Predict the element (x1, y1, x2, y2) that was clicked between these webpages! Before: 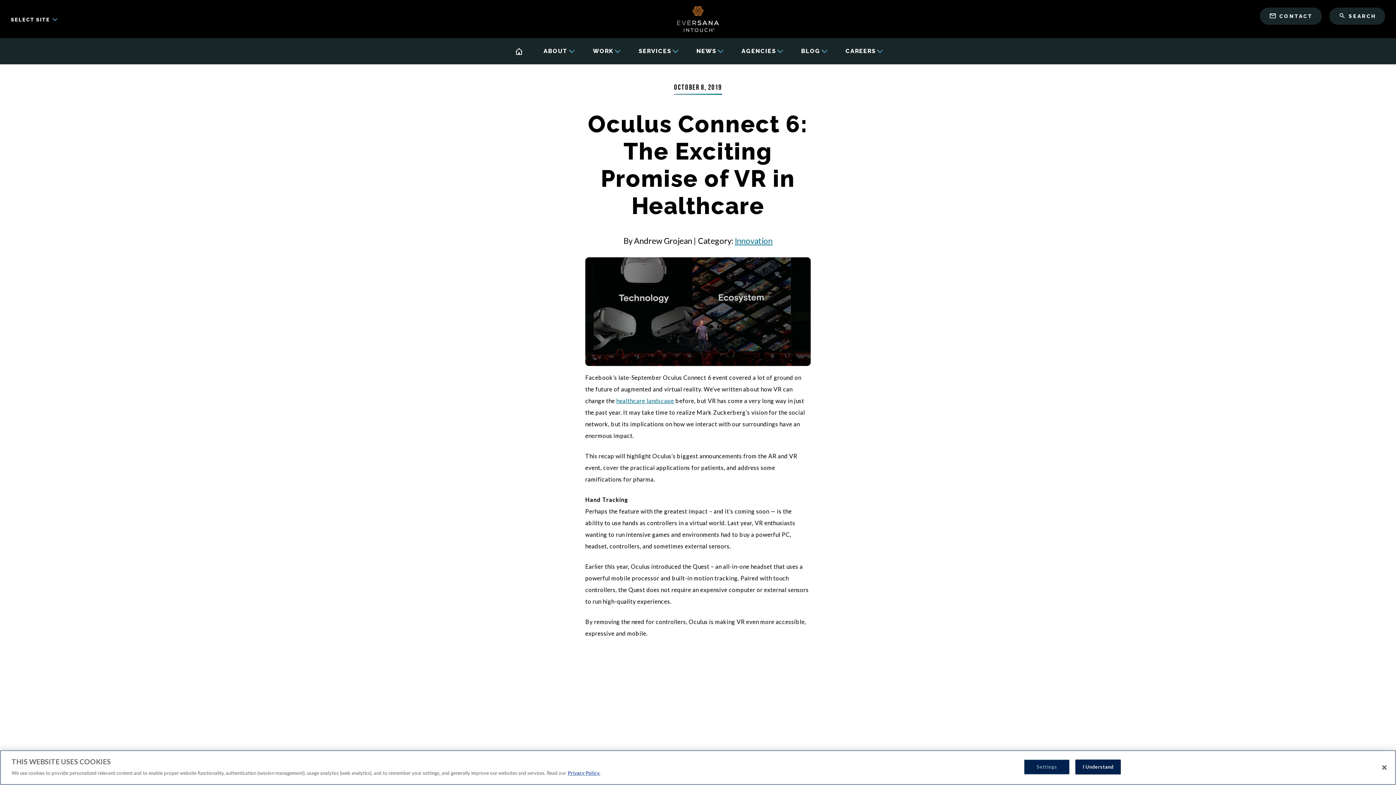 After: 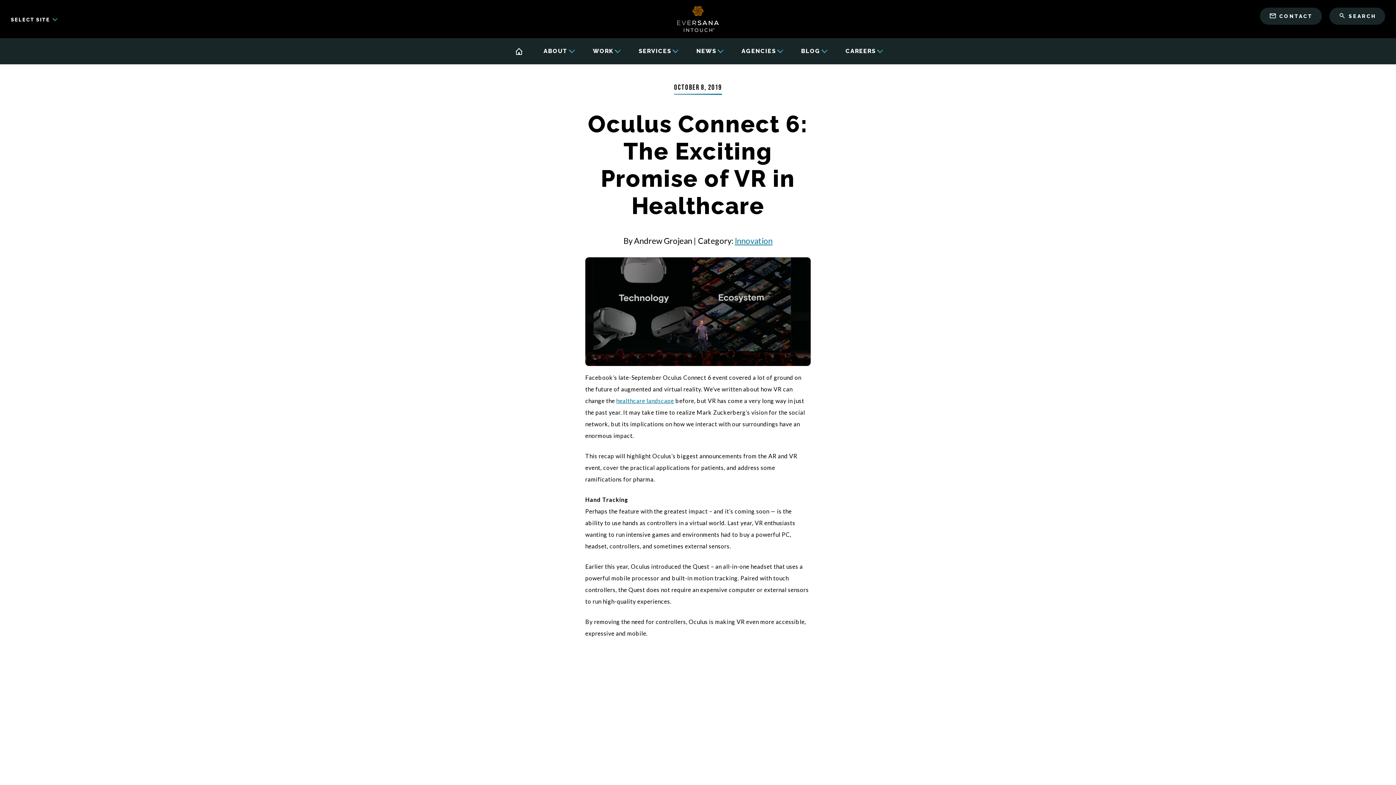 Action: label: I Understand bbox: (1075, 760, 1121, 774)